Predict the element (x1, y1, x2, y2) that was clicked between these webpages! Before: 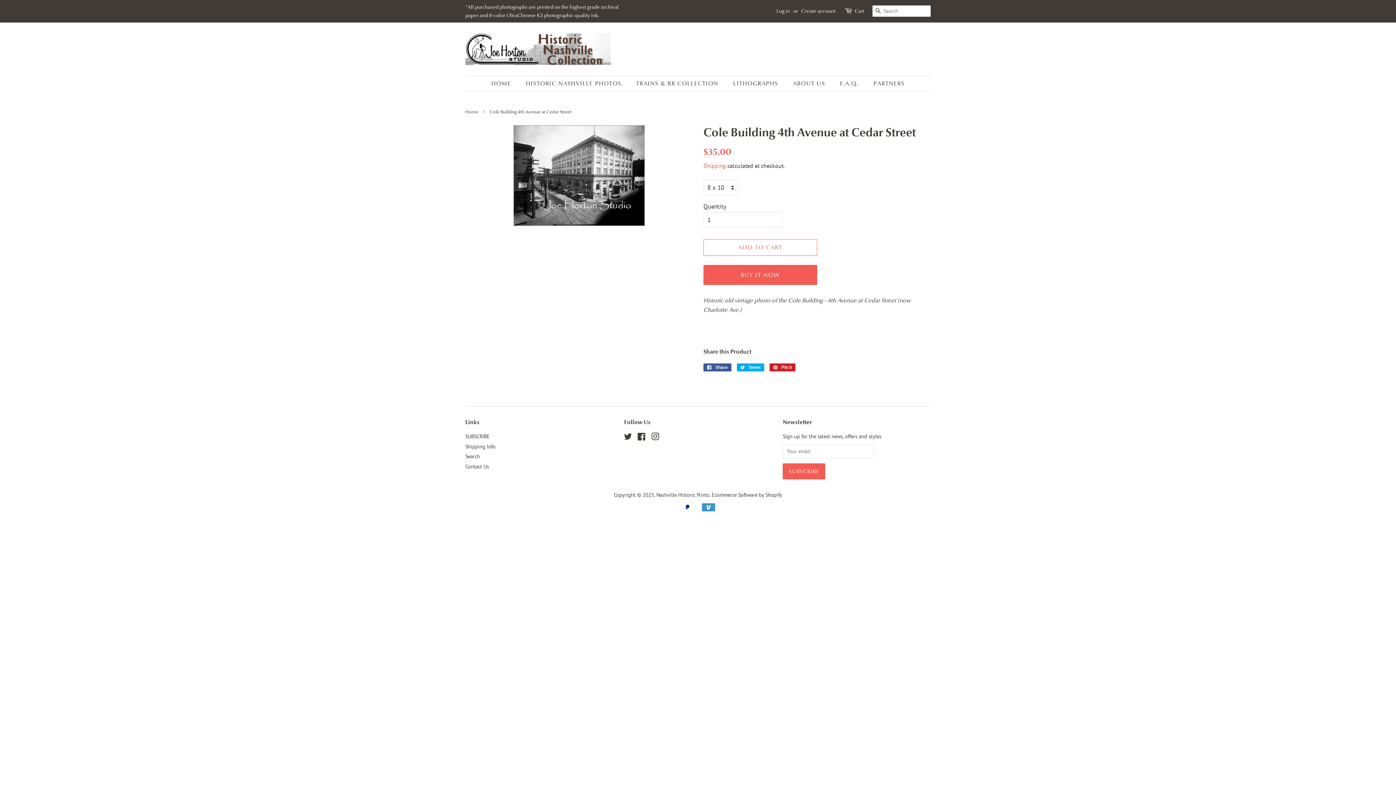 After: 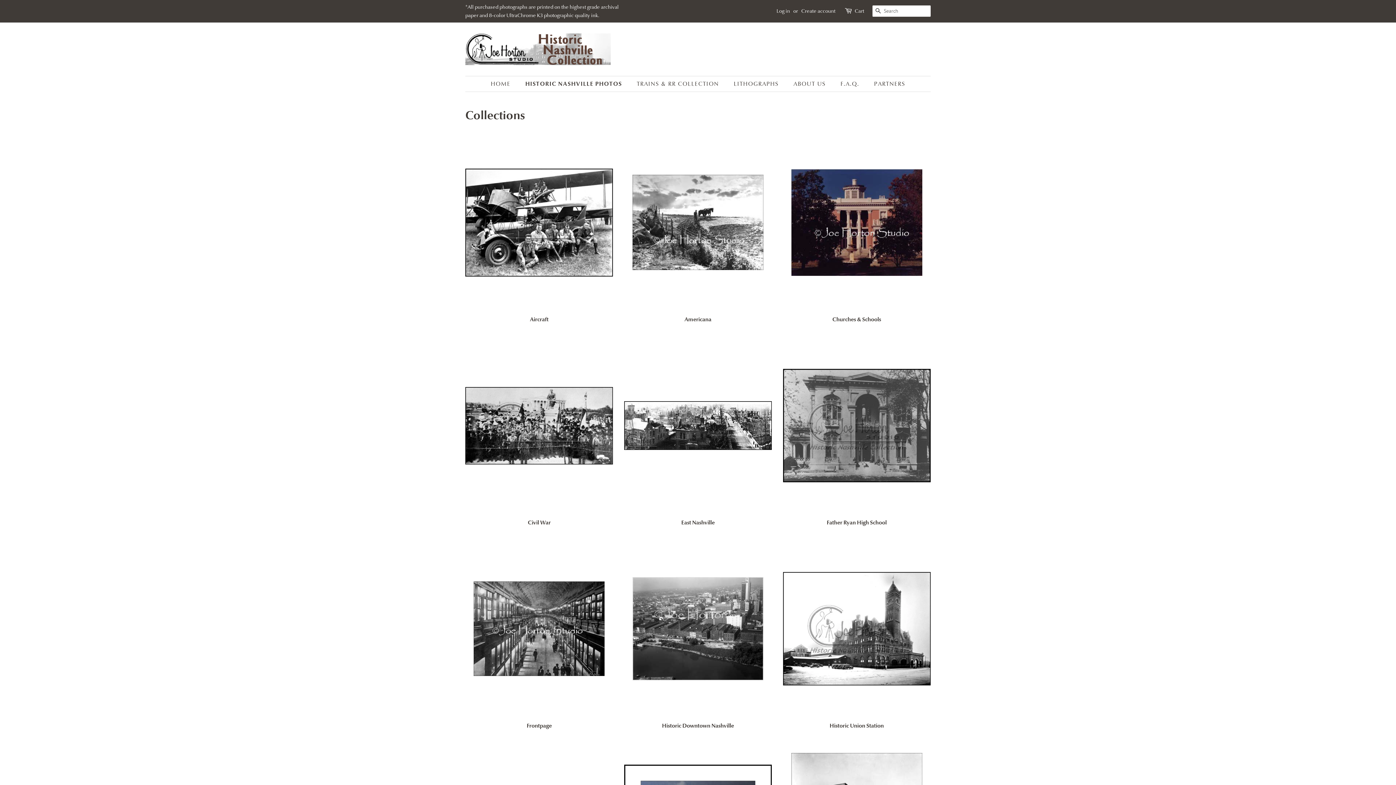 Action: bbox: (520, 76, 628, 91) label: HISTORIC NASHVILLE PHOTOS